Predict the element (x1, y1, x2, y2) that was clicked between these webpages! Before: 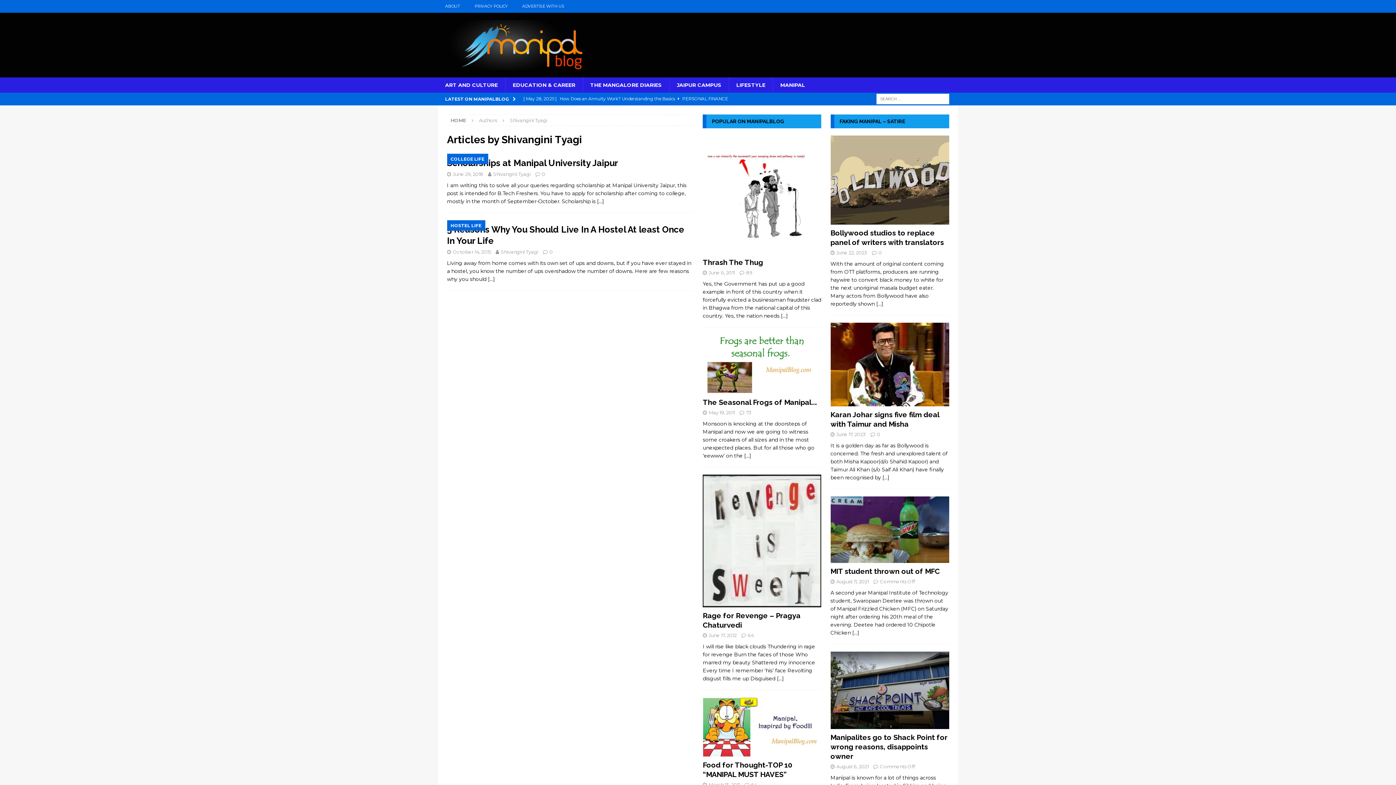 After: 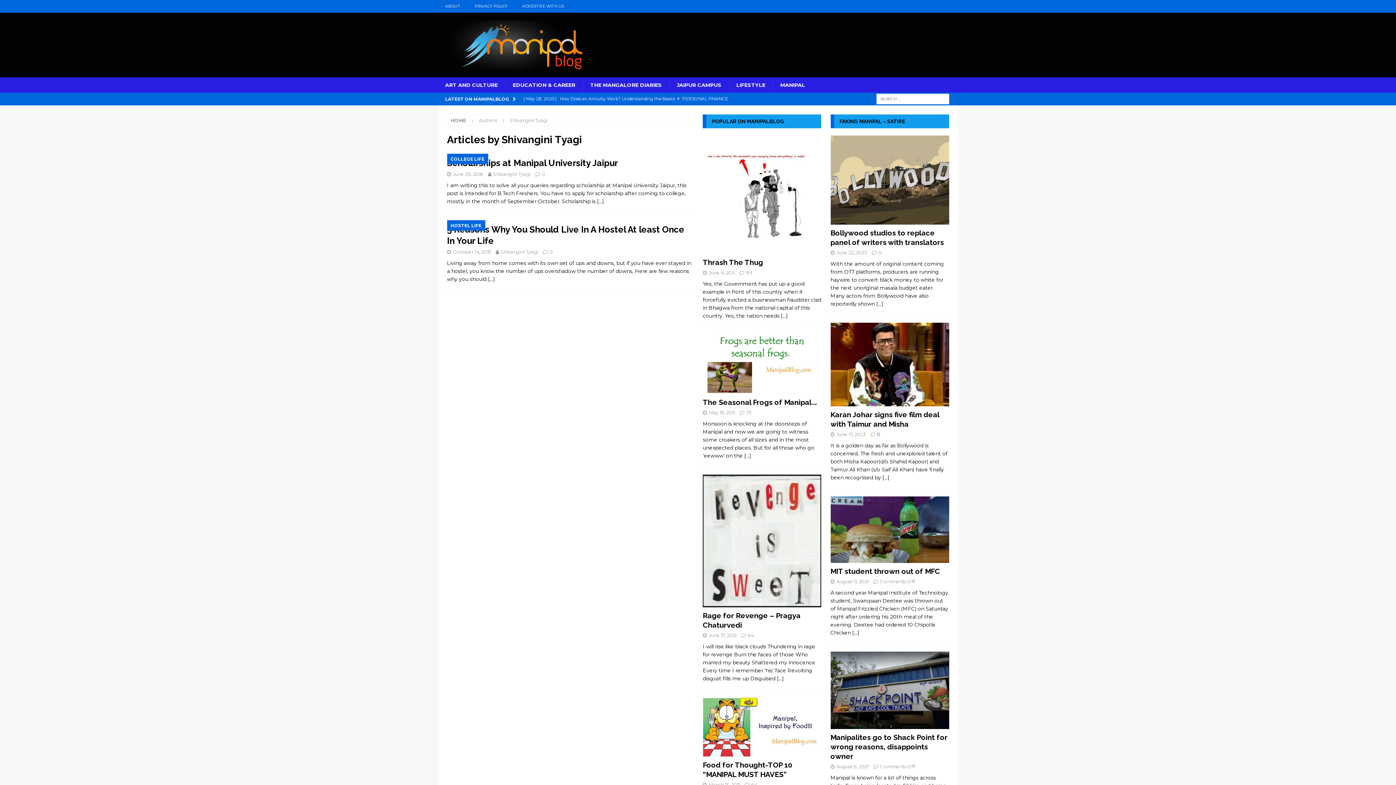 Action: label: 0 bbox: (877, 431, 880, 437)